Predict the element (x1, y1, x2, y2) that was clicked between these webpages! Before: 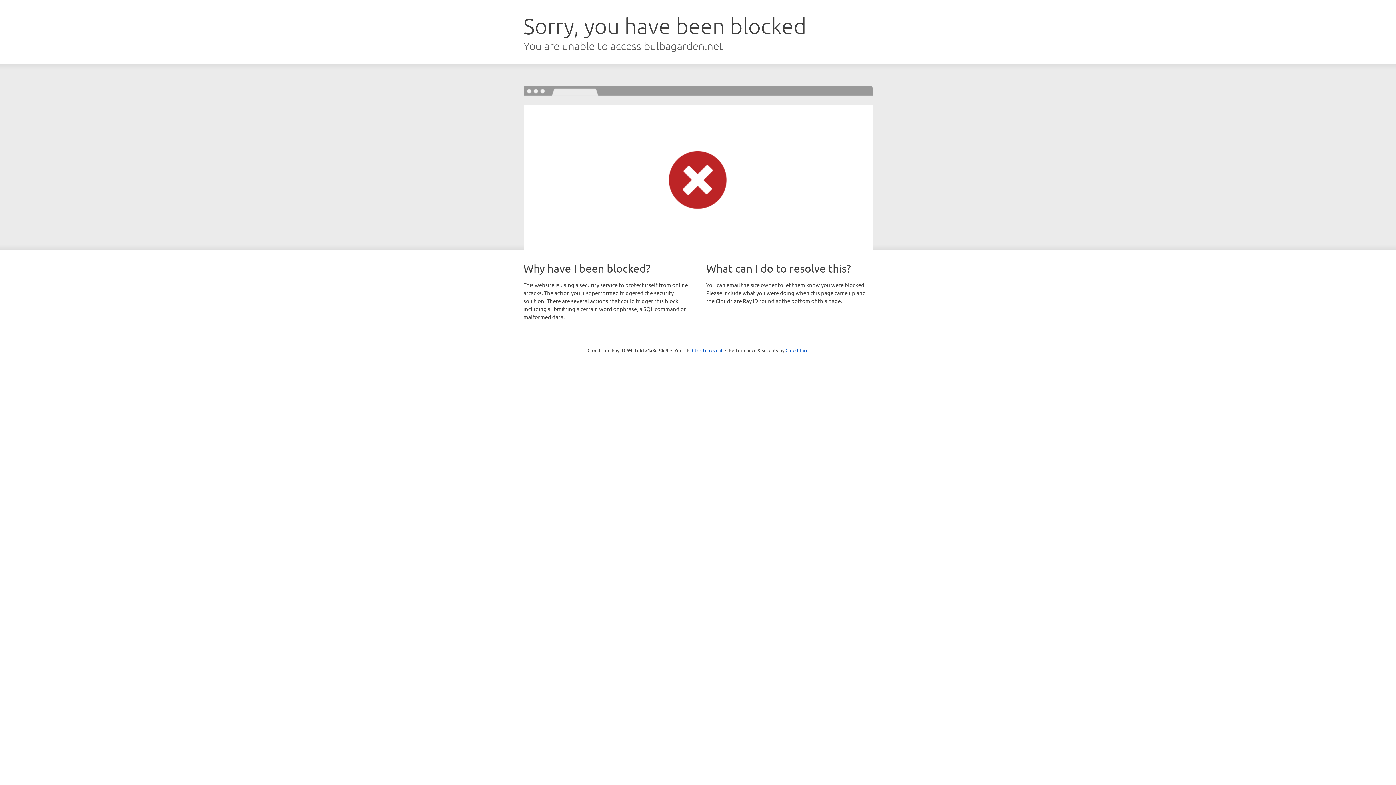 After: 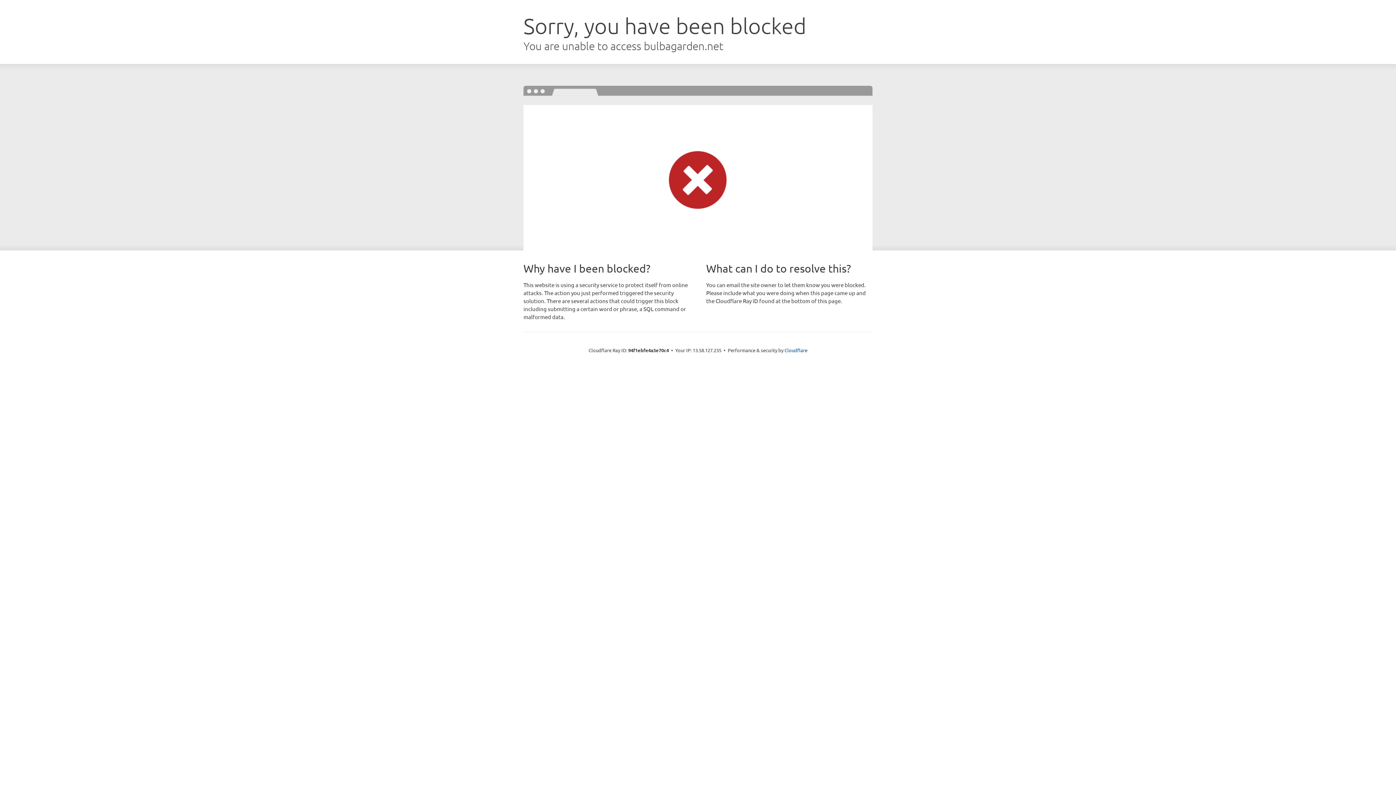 Action: label: Click to reveal bbox: (692, 346, 722, 353)